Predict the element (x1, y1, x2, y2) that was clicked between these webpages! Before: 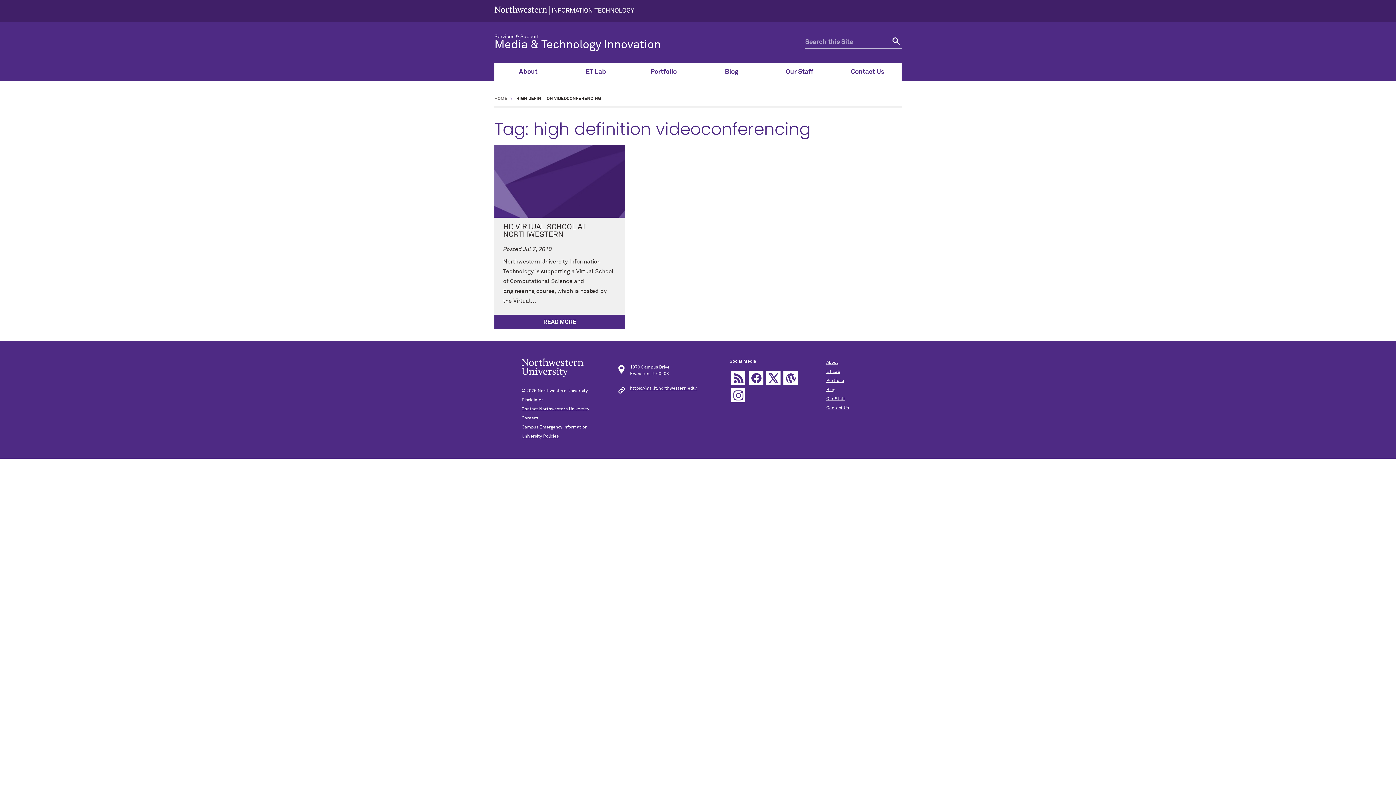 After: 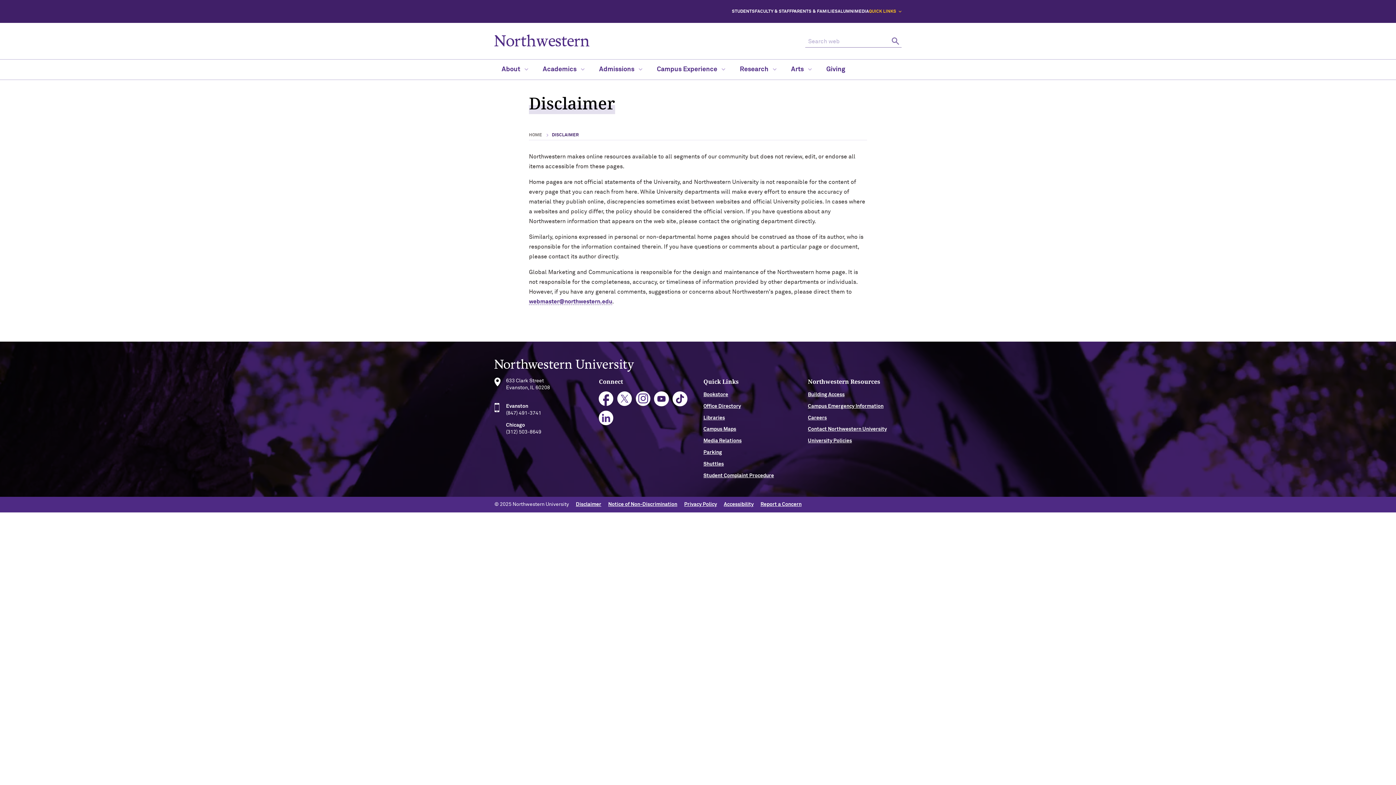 Action: bbox: (521, 398, 543, 402) label: Disclaimer